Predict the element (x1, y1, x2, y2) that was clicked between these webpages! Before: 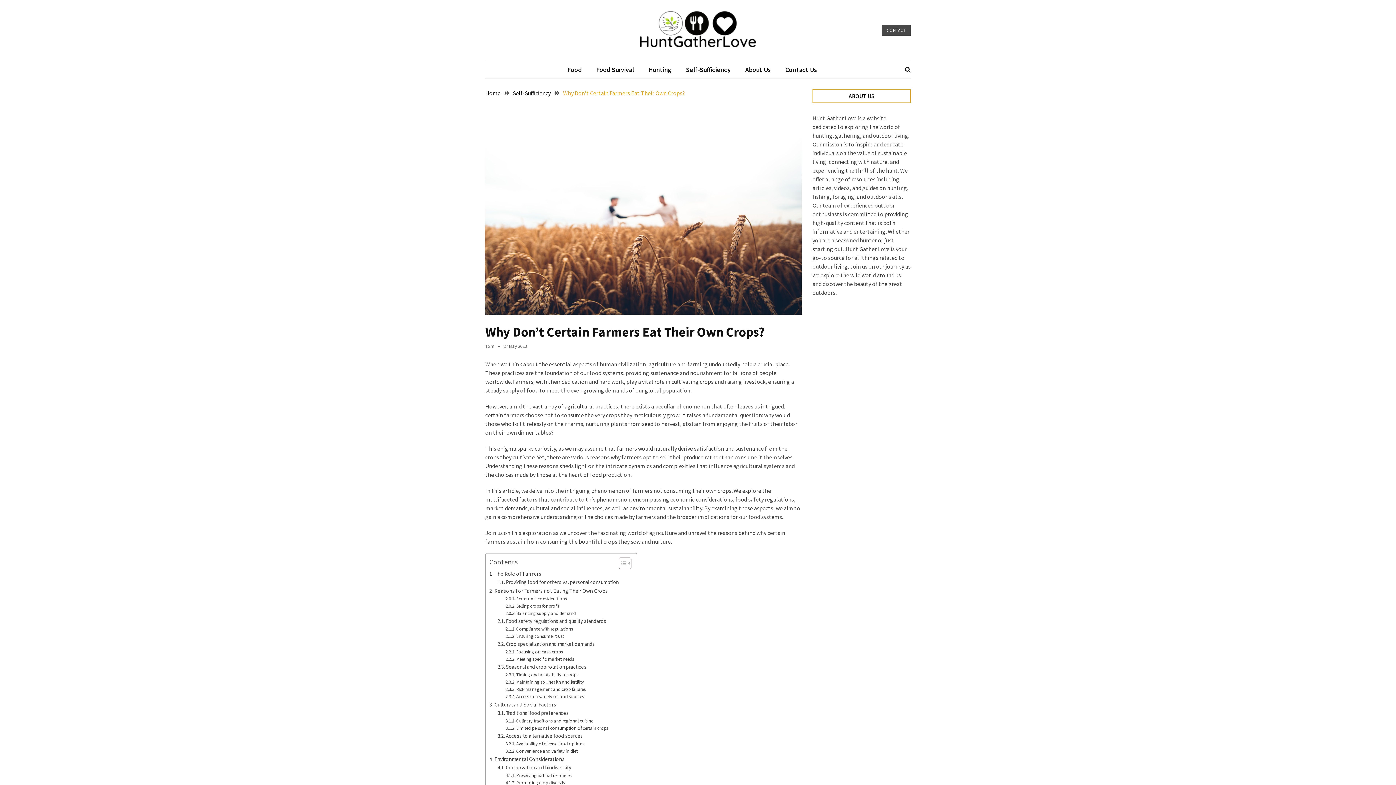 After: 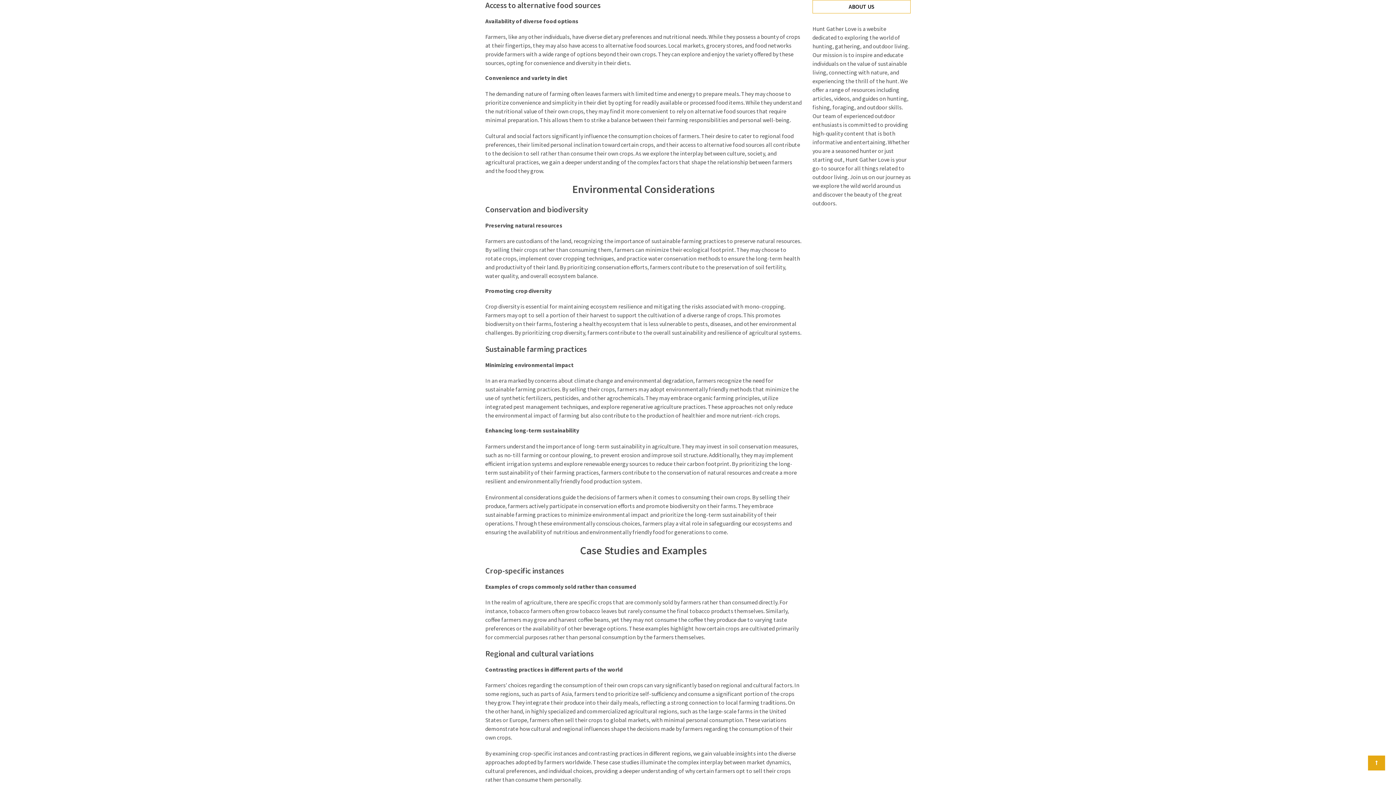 Action: label: Access to alternative food sources bbox: (497, 732, 583, 740)